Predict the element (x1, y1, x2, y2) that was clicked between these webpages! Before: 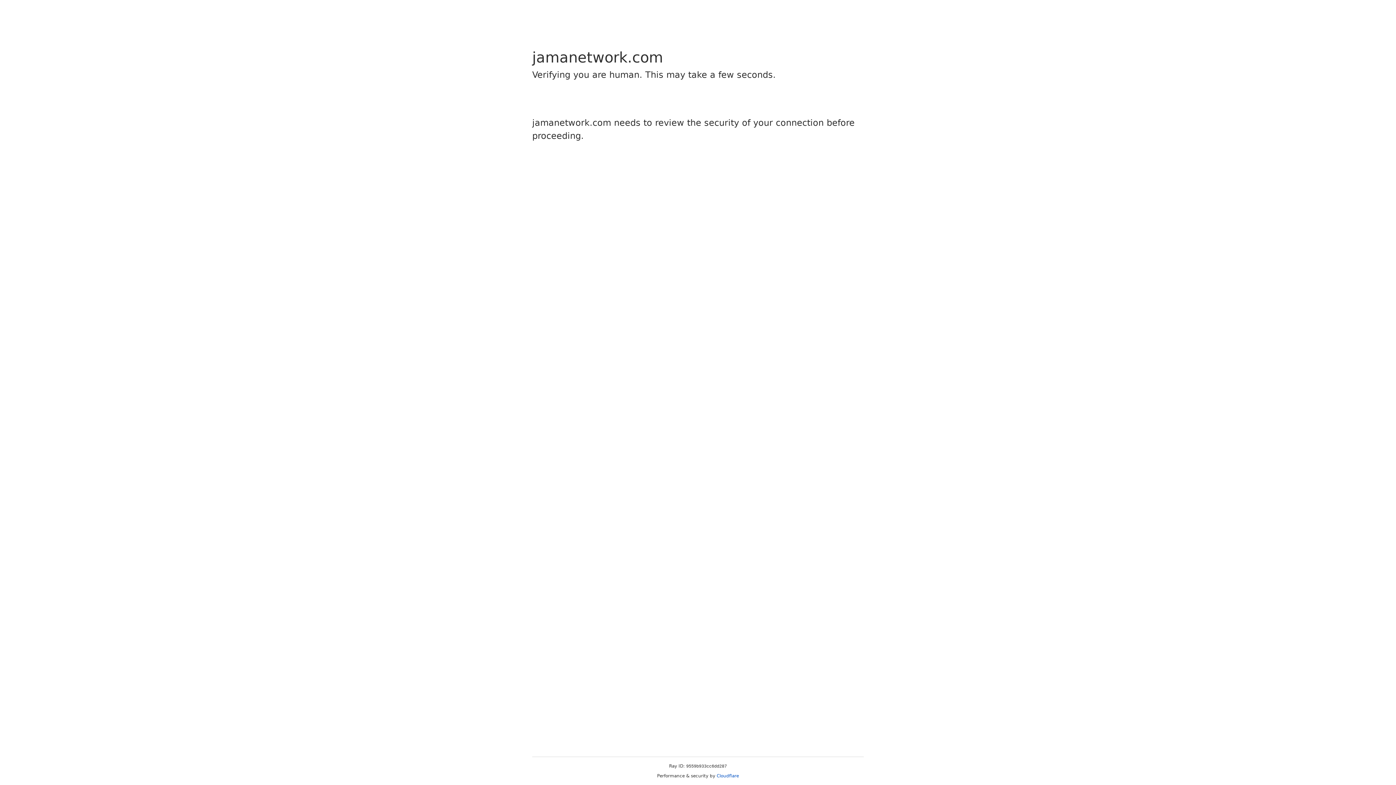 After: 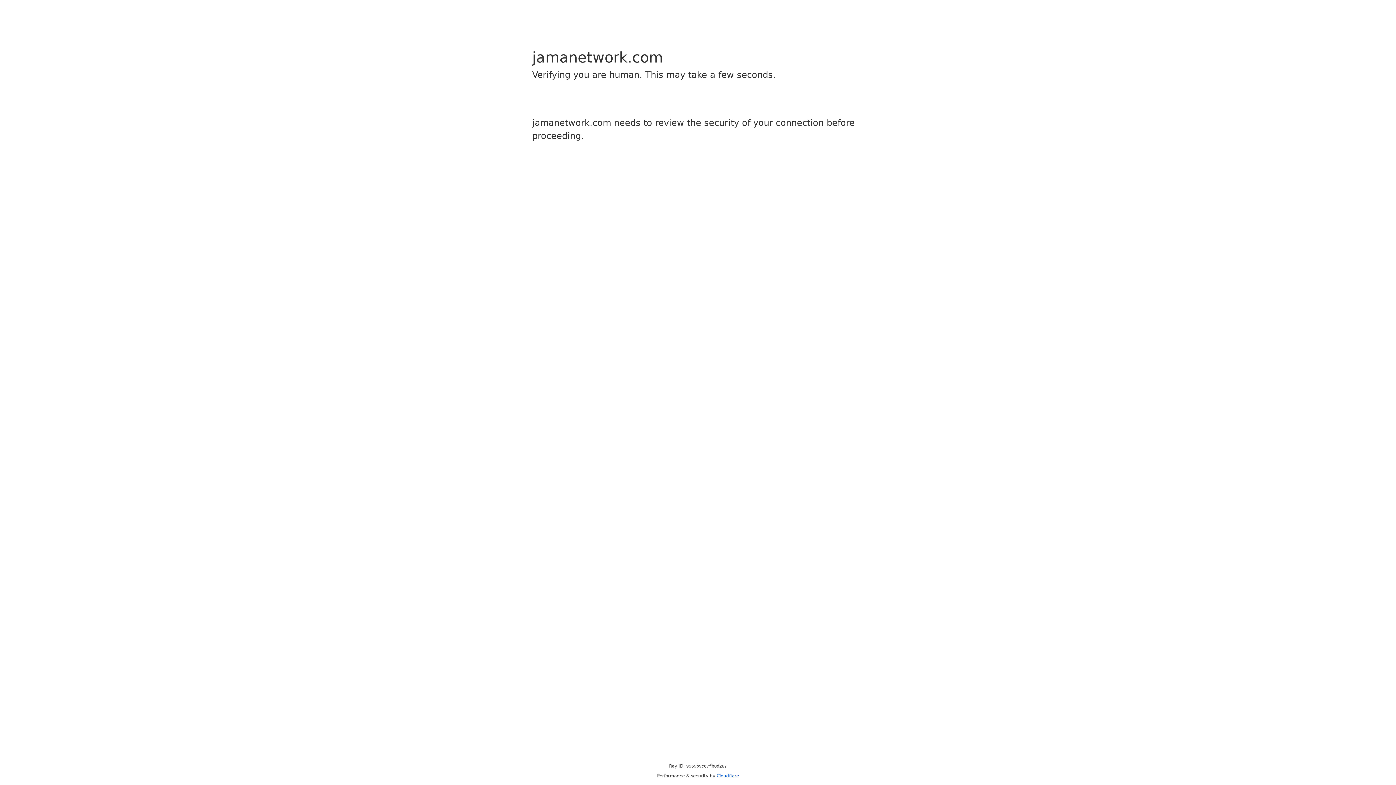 Action: label: Cloudflare bbox: (716, 773, 739, 778)